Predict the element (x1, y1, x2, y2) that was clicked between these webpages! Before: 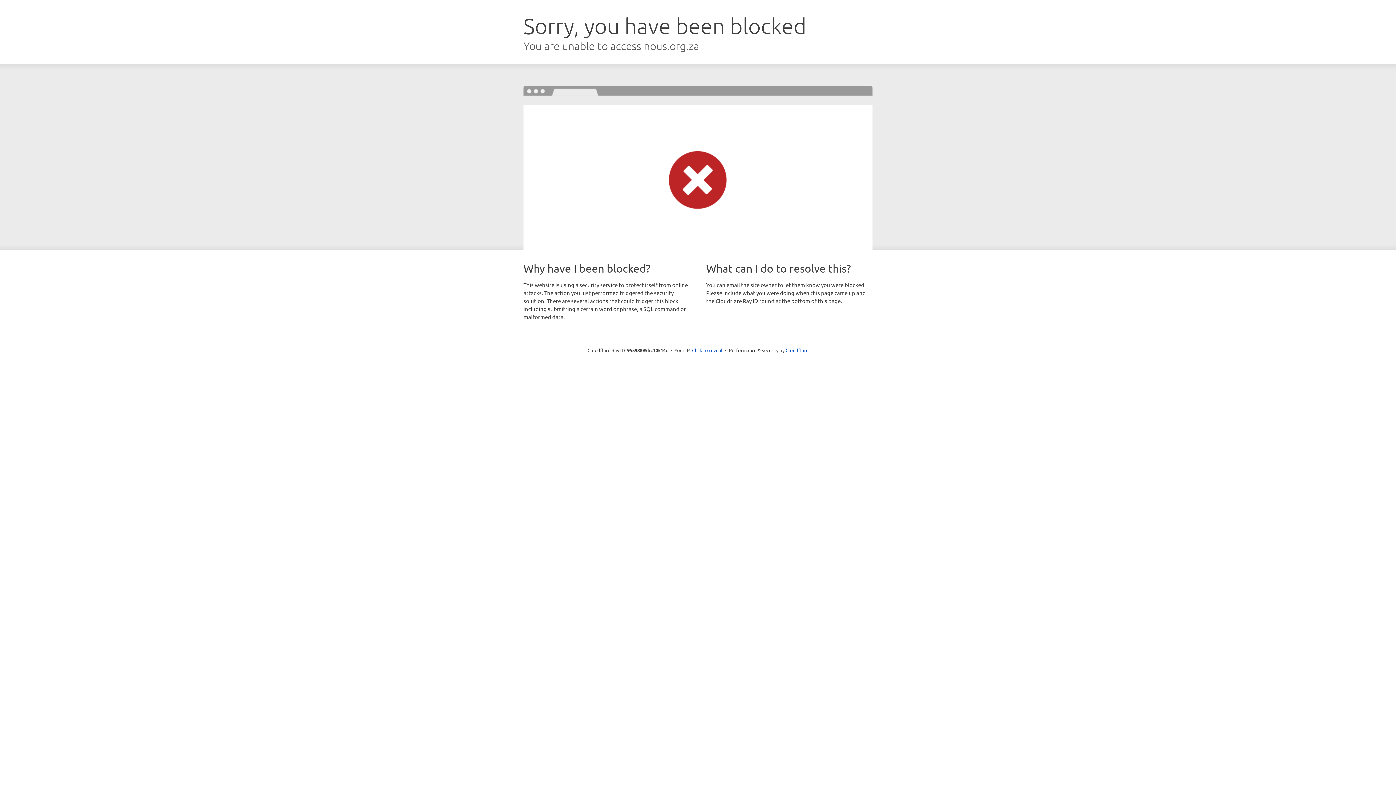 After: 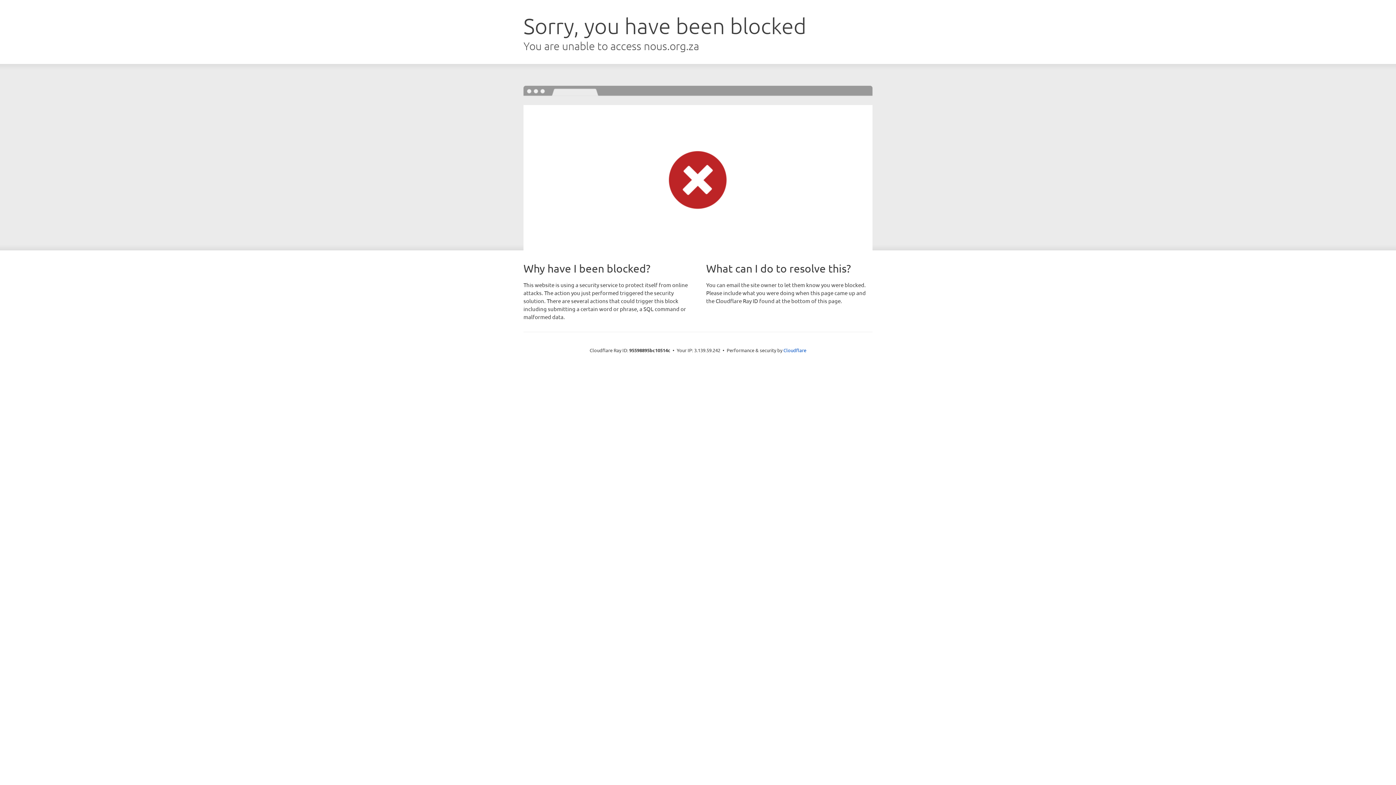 Action: label: Click to reveal bbox: (692, 346, 722, 353)